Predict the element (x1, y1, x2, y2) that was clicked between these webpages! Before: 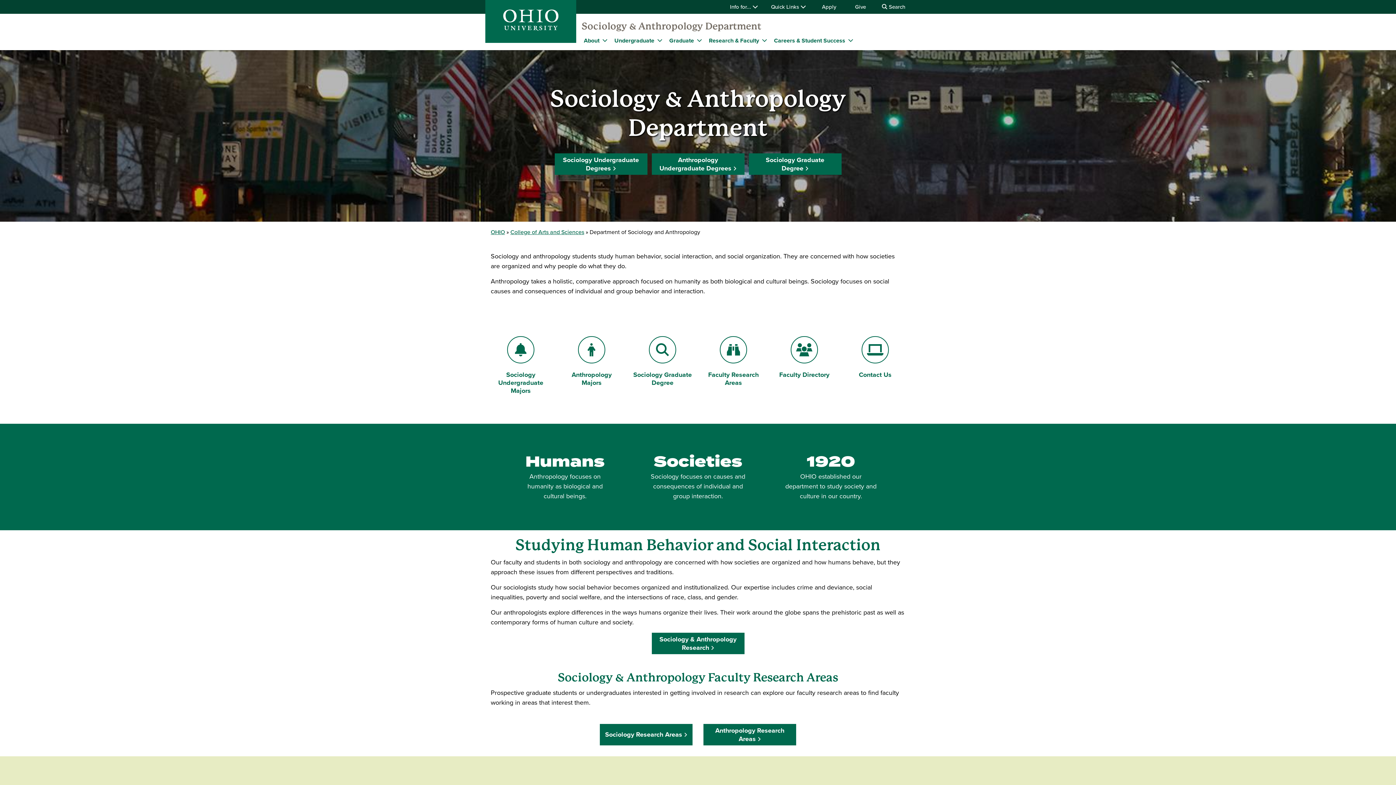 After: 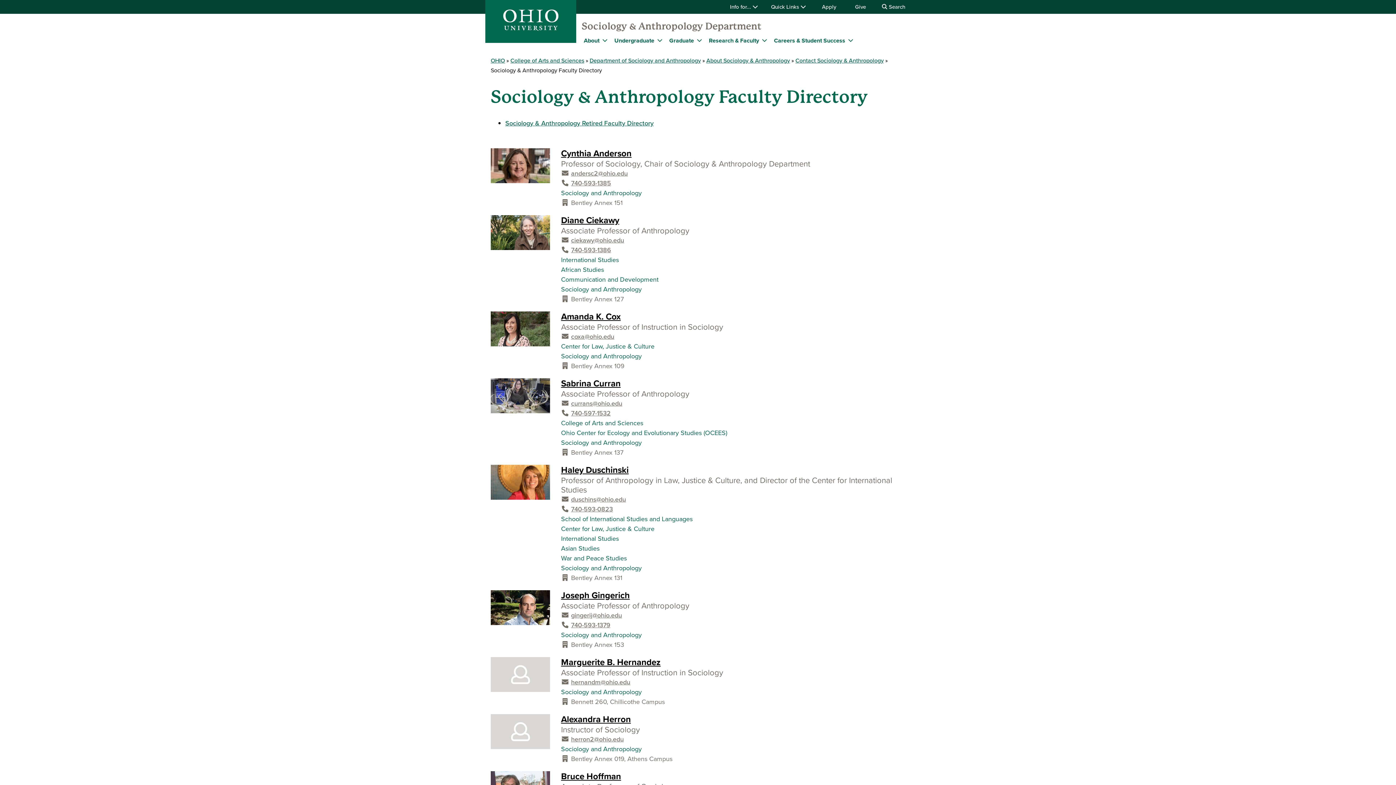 Action: bbox: (774, 336, 834, 379) label: Go to Faculty Directory Page